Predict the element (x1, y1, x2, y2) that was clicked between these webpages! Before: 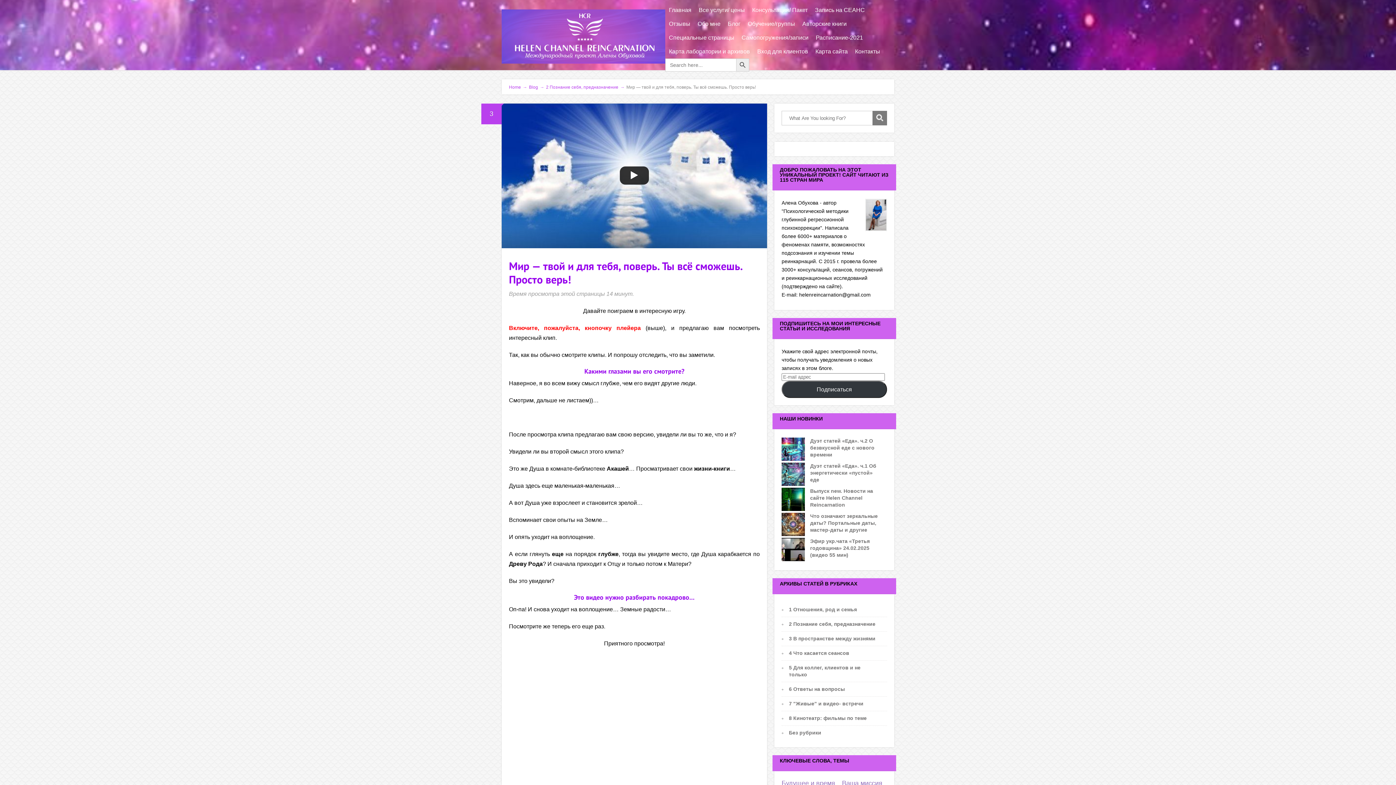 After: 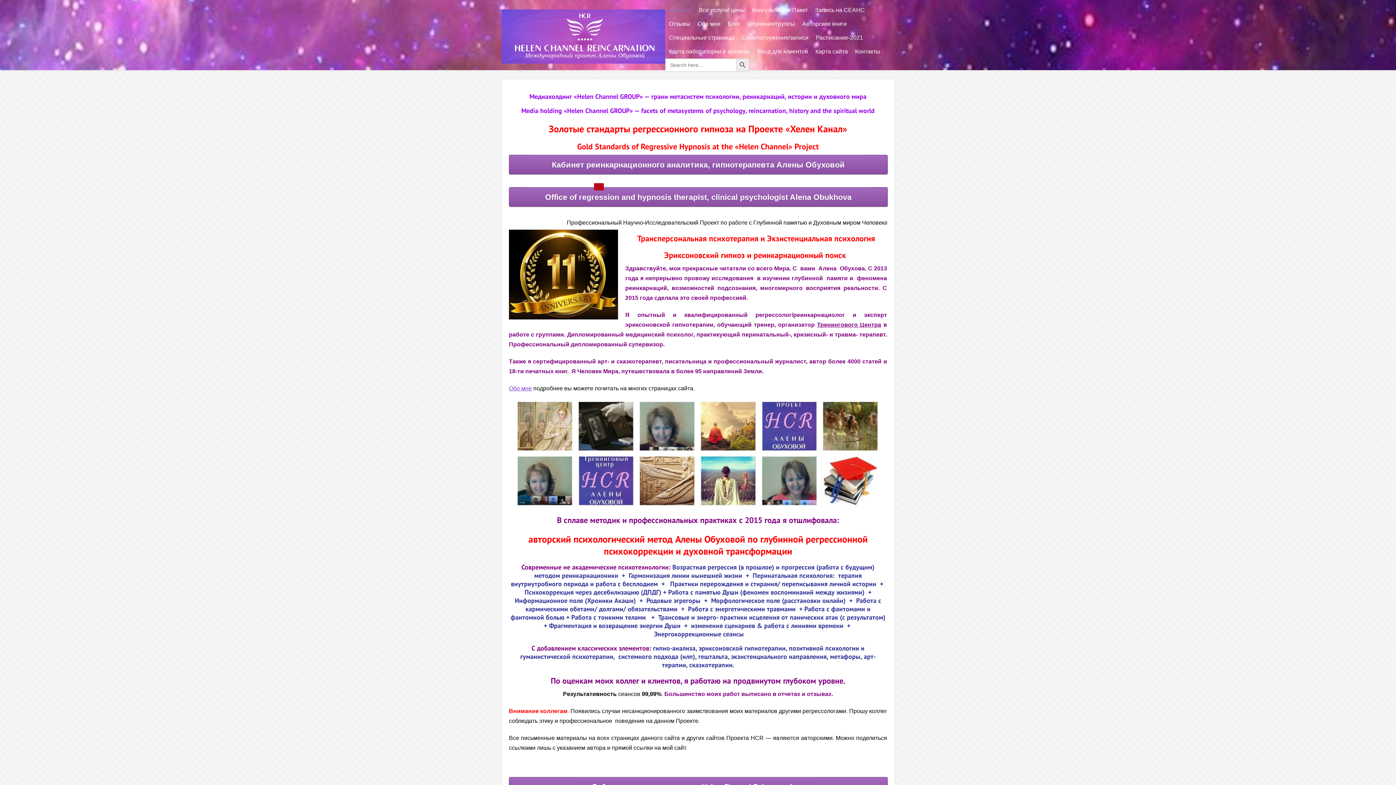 Action: bbox: (501, 58, 665, 64)